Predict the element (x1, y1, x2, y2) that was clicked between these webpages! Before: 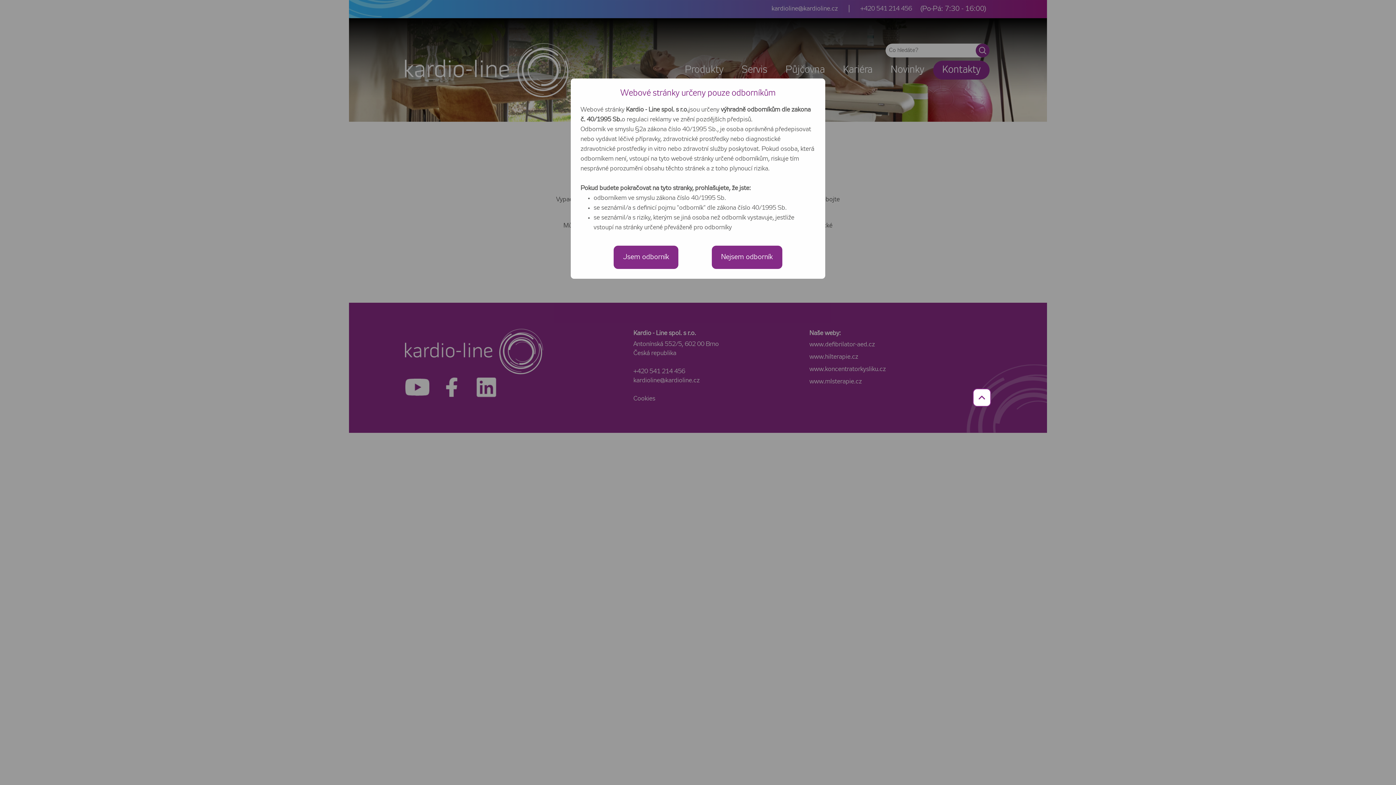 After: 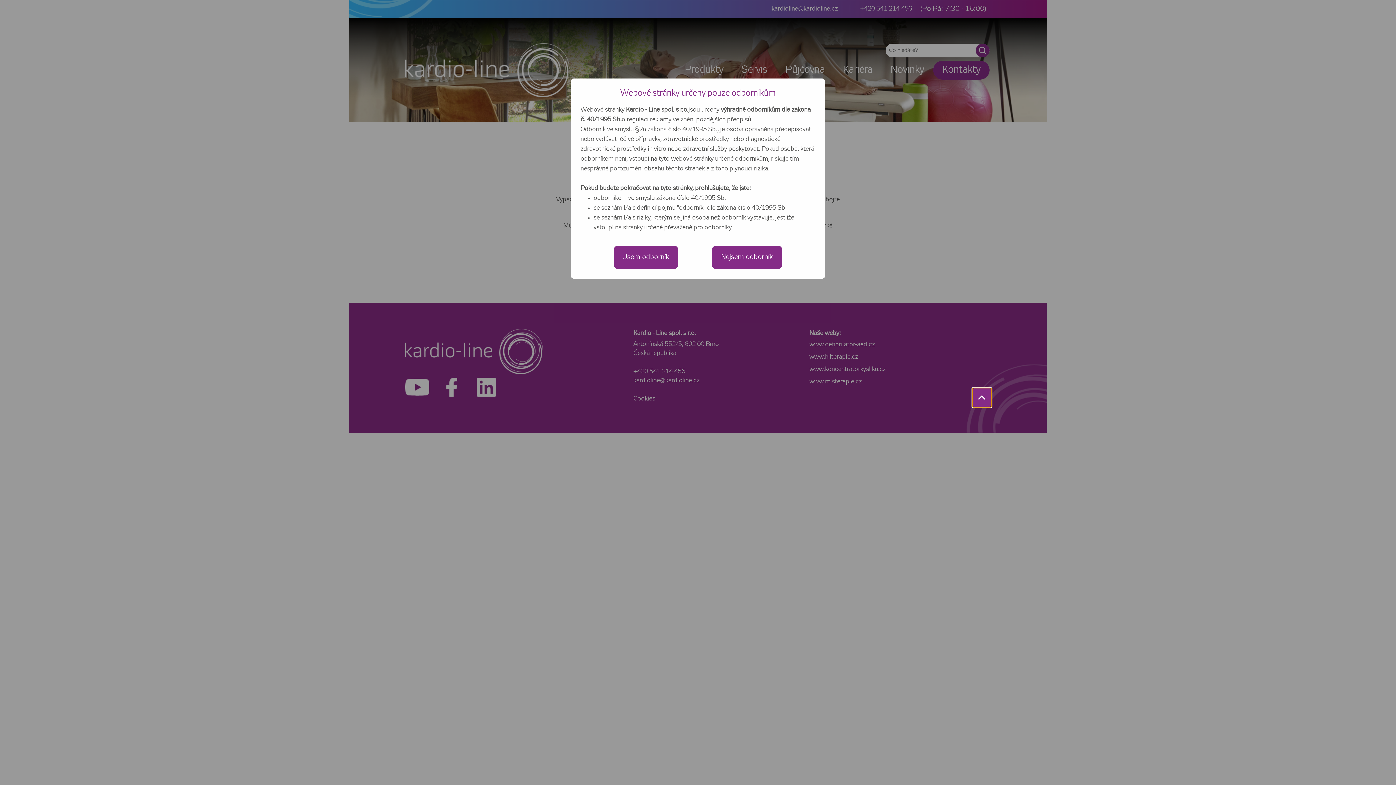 Action: bbox: (973, 388, 991, 406)